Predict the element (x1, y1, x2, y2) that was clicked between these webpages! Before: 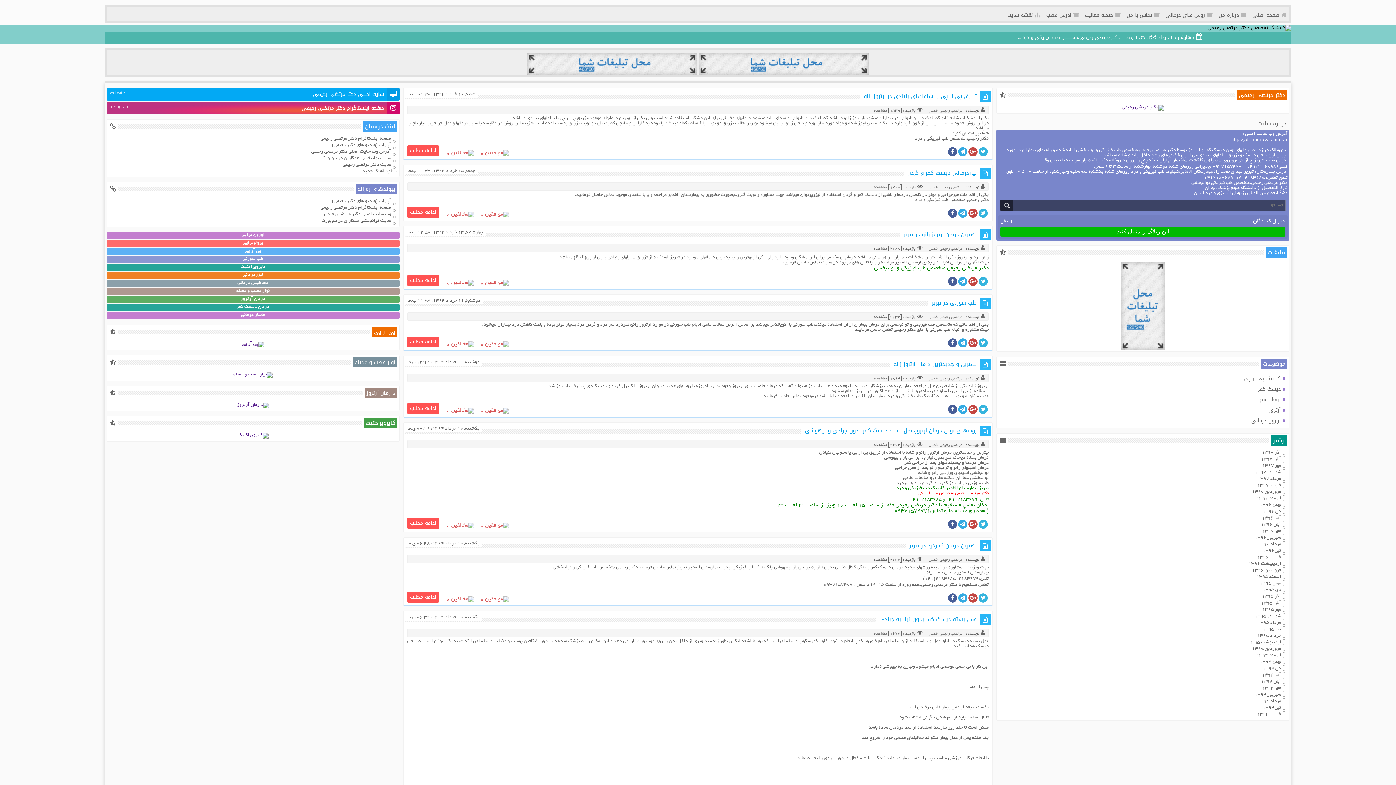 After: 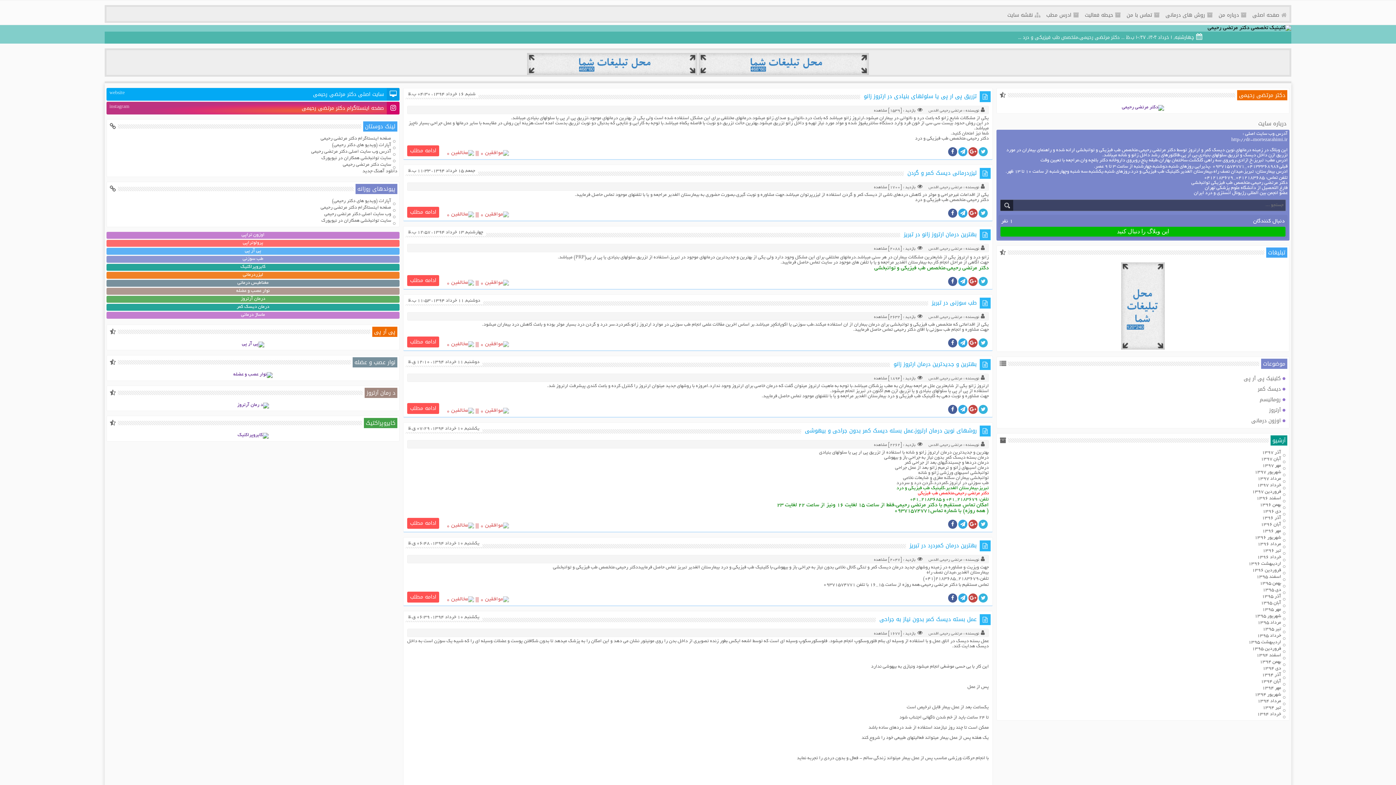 Action: label: مغناطیس درمانی bbox: (106, 280, 399, 287)